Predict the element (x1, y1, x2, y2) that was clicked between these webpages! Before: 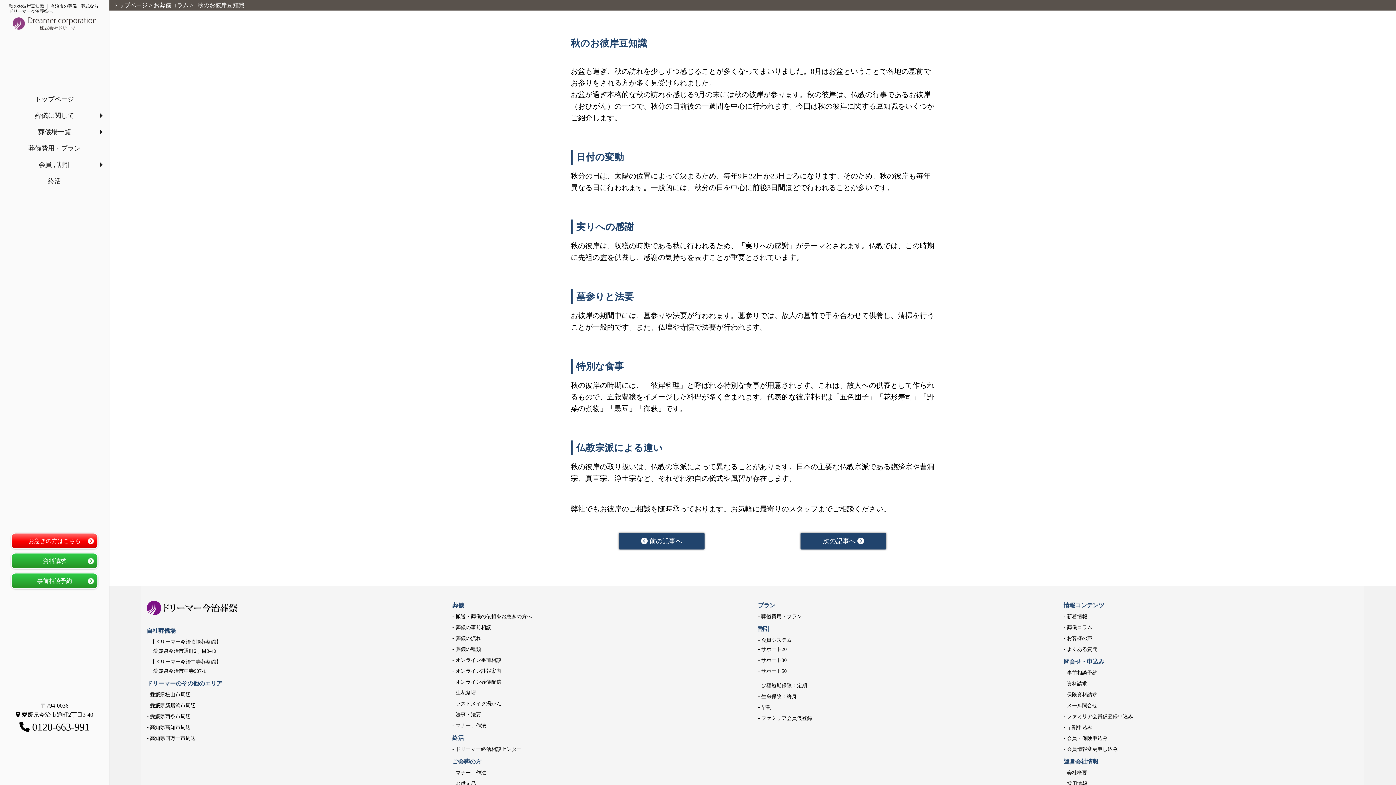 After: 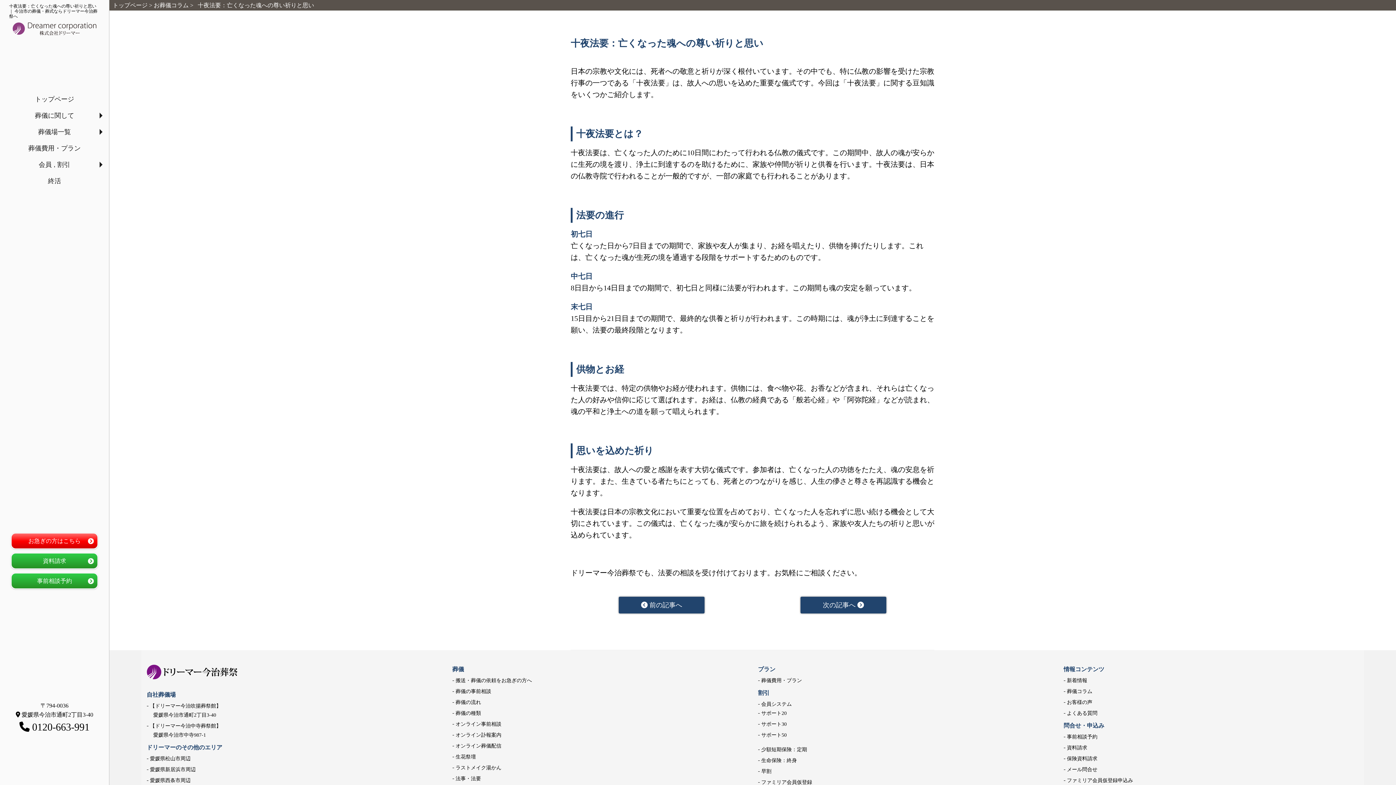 Action: label: 次の記事へ  bbox: (800, 533, 886, 549)